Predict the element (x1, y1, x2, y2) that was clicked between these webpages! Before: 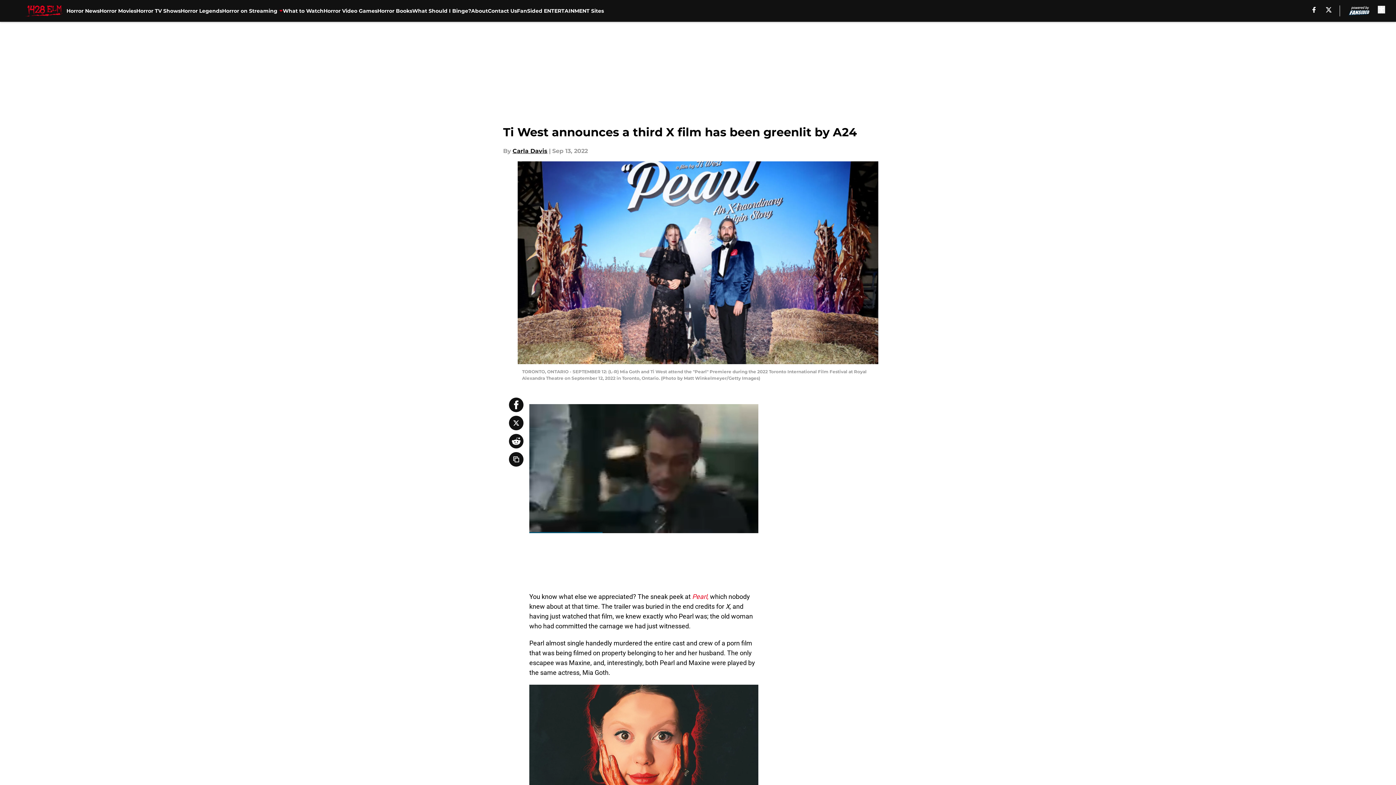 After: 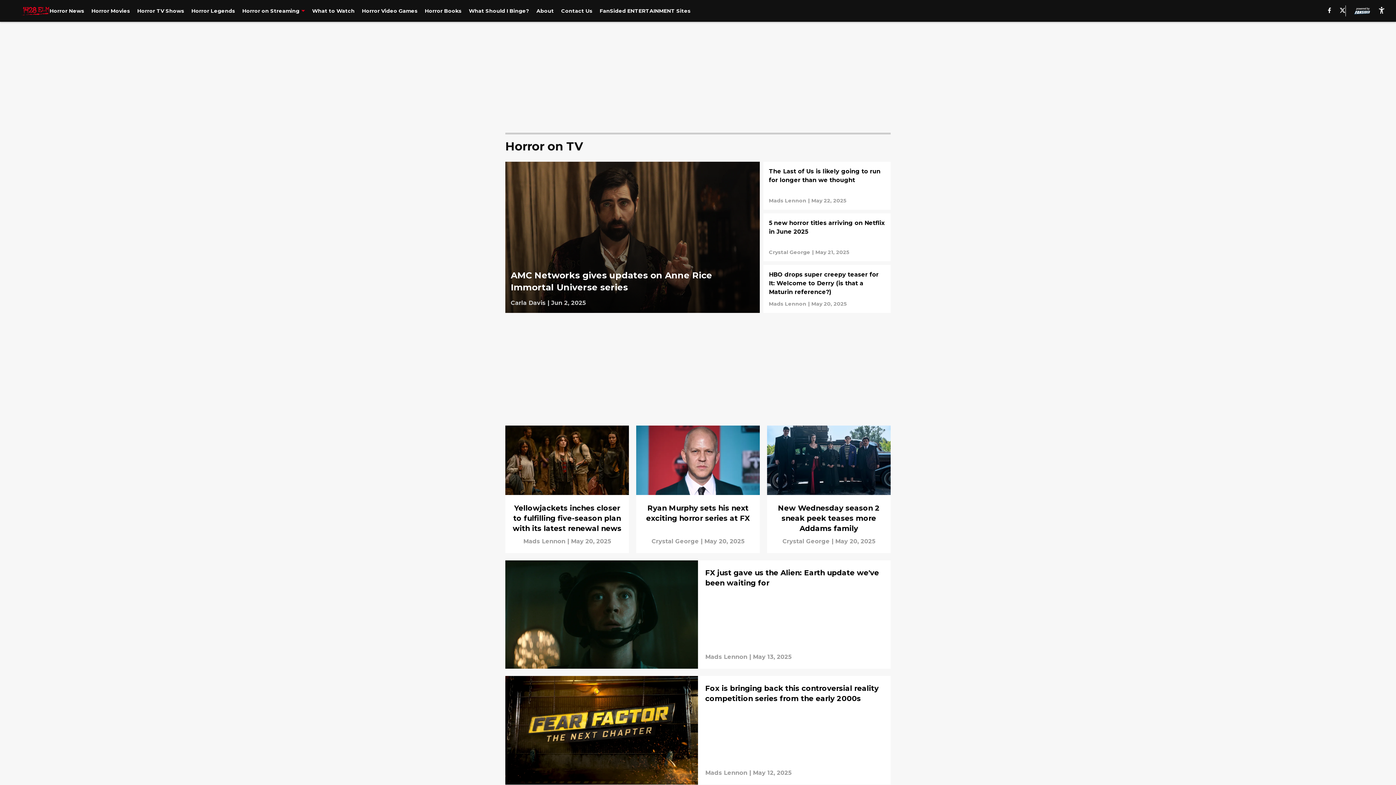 Action: label: Horror TV Shows bbox: (136, 0, 180, 21)